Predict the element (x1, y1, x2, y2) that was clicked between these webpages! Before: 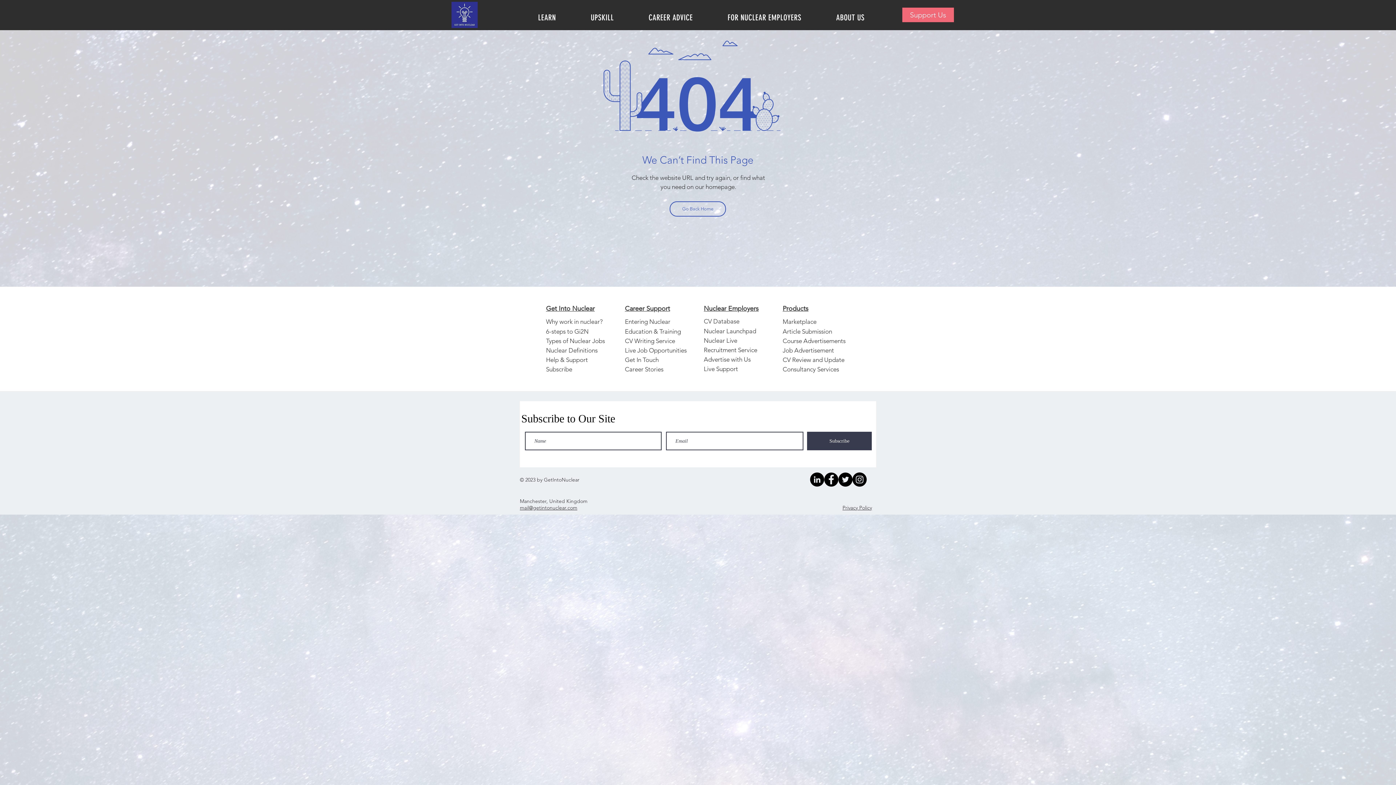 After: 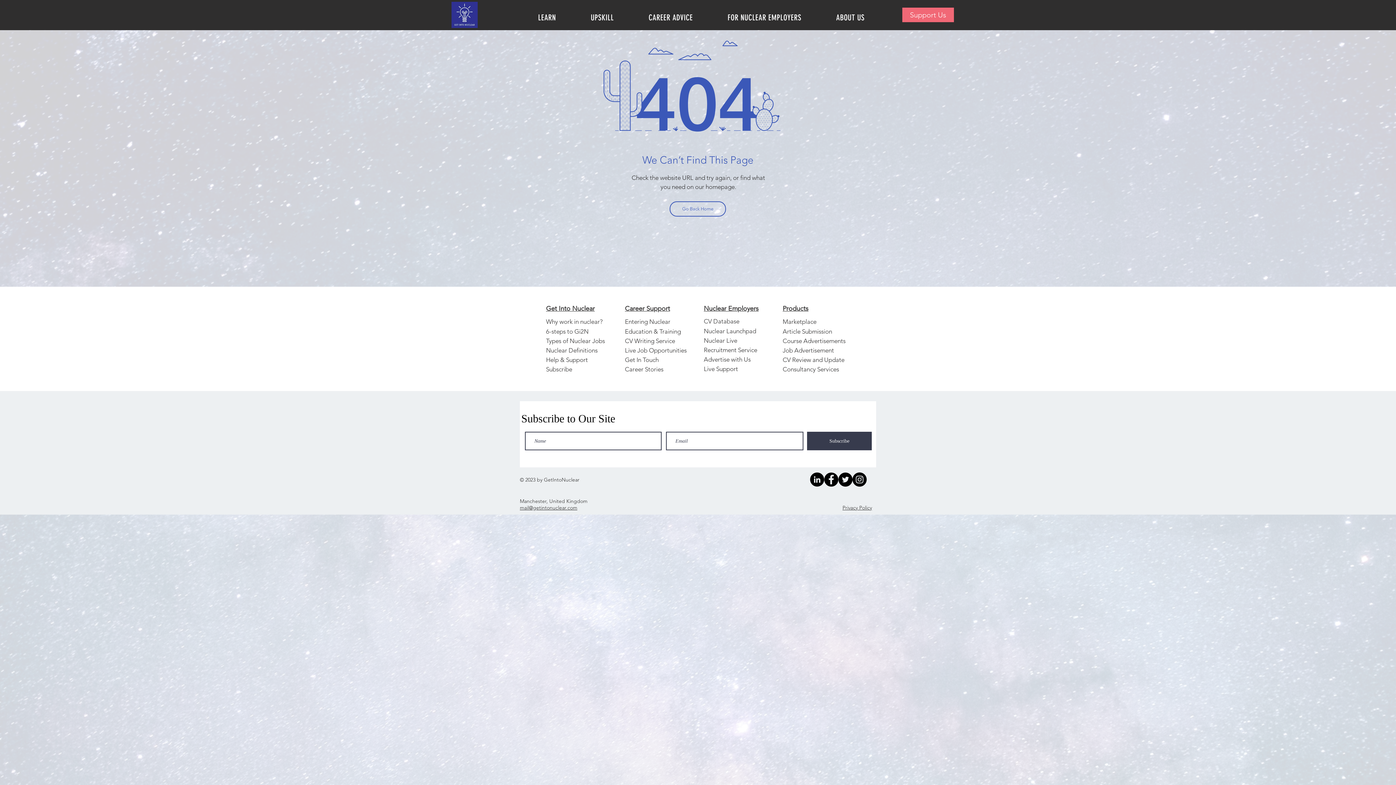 Action: bbox: (824, 472, 838, 486) label: Facebook